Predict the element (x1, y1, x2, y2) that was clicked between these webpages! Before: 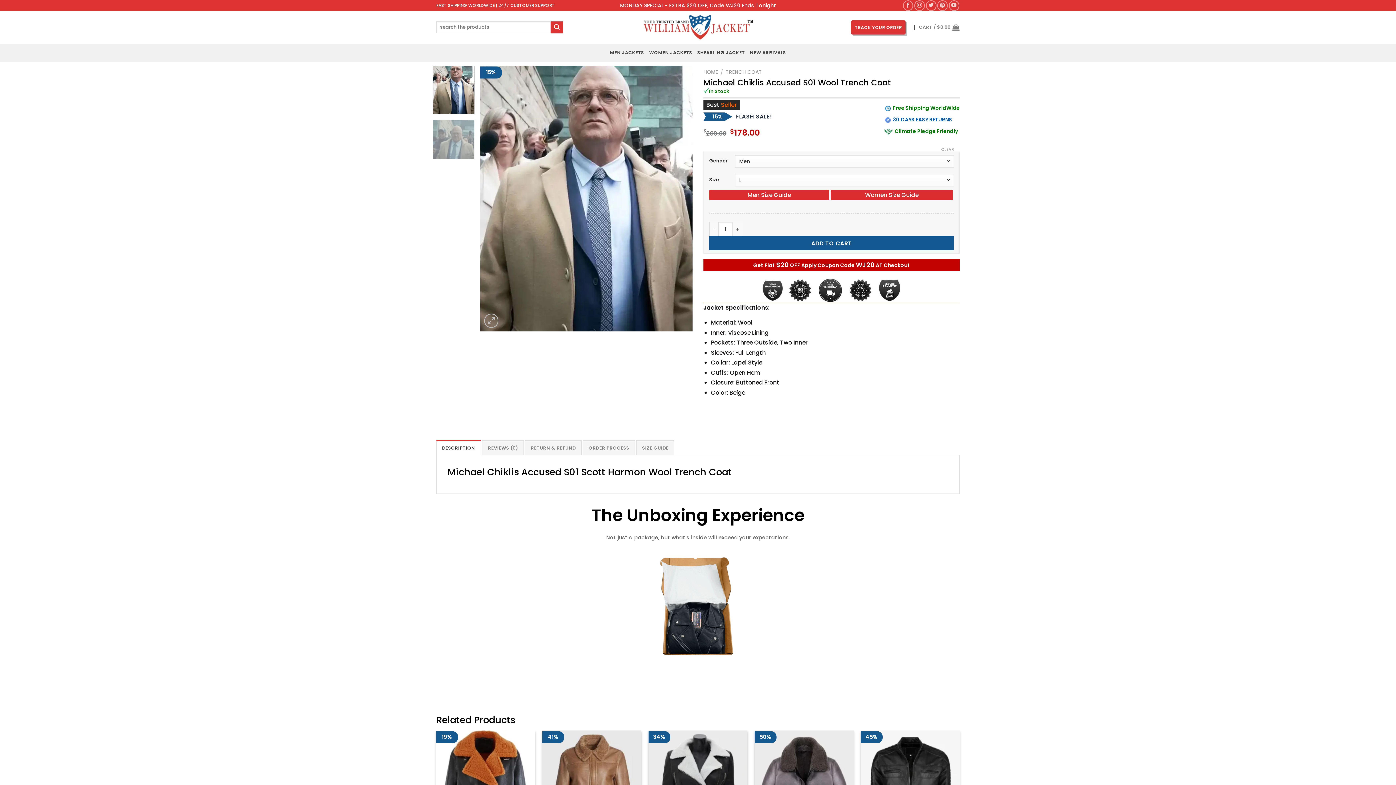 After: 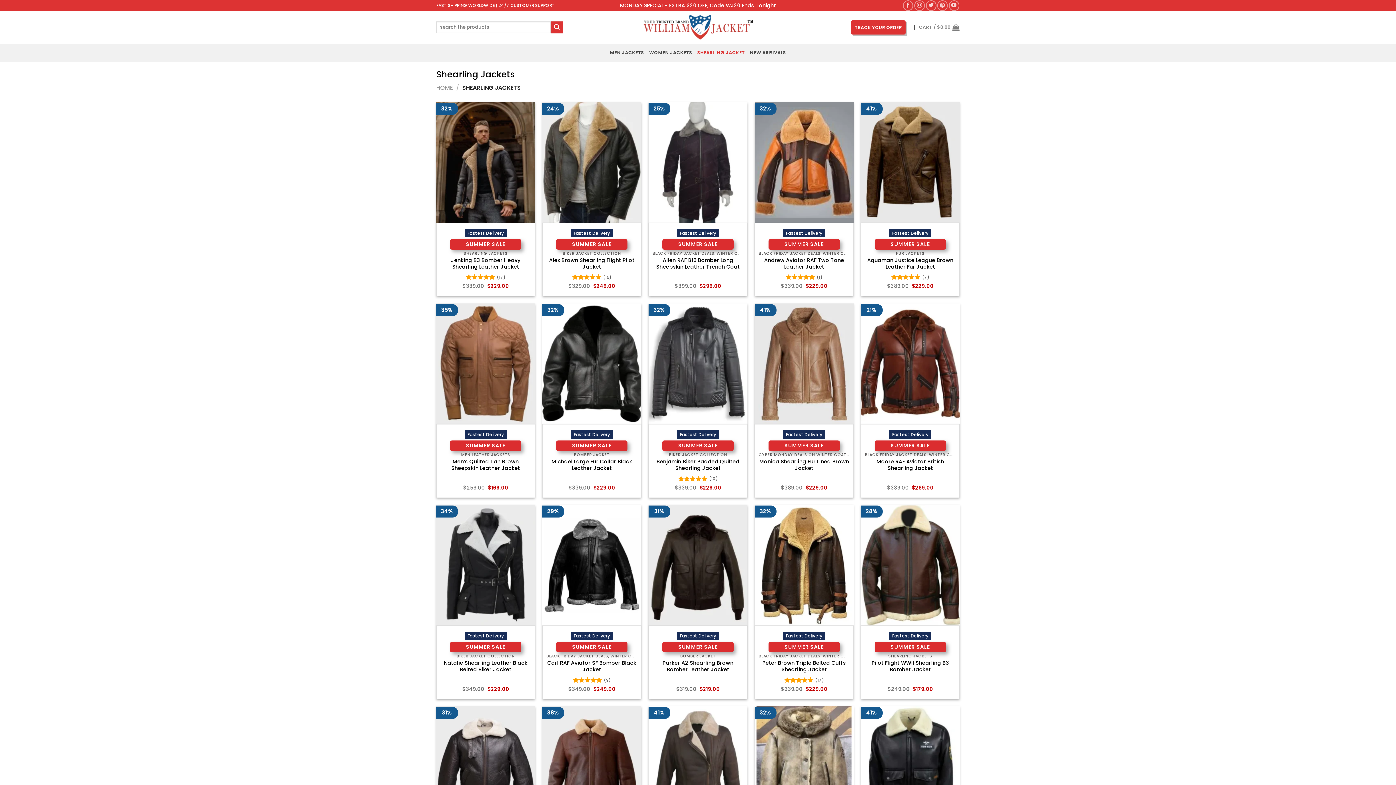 Action: bbox: (697, 46, 745, 59) label: SHEARLING JACKET